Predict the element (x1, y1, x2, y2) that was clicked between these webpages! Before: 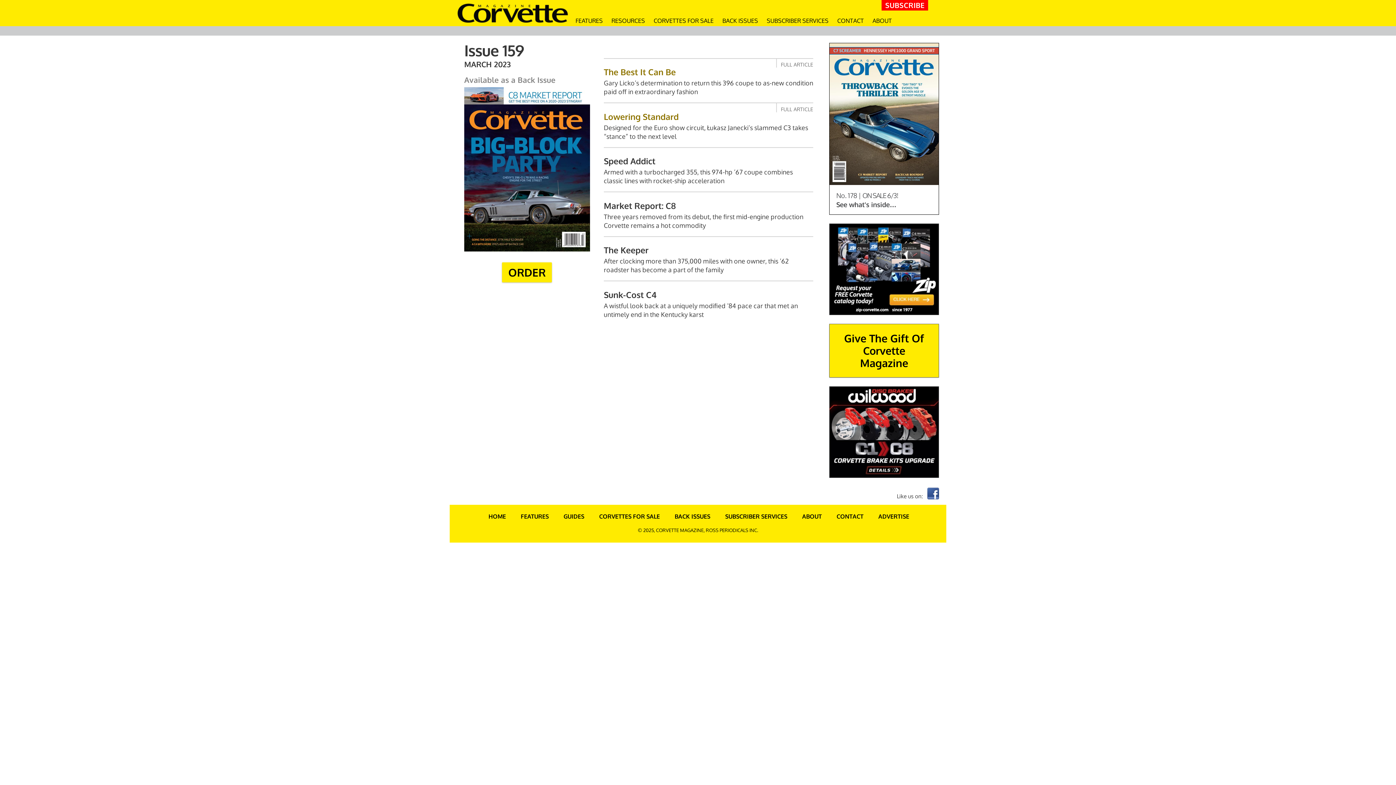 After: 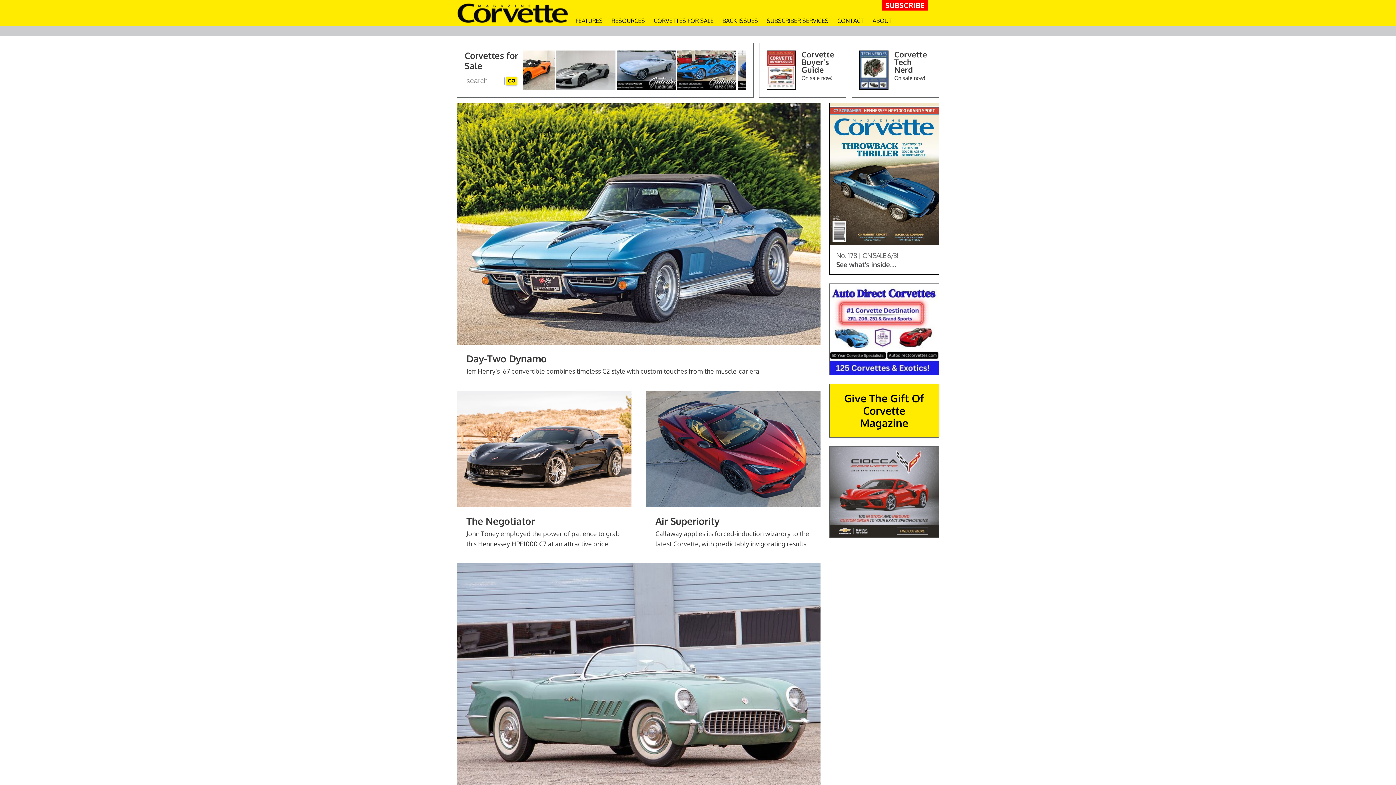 Action: bbox: (455, 1, 569, 25)